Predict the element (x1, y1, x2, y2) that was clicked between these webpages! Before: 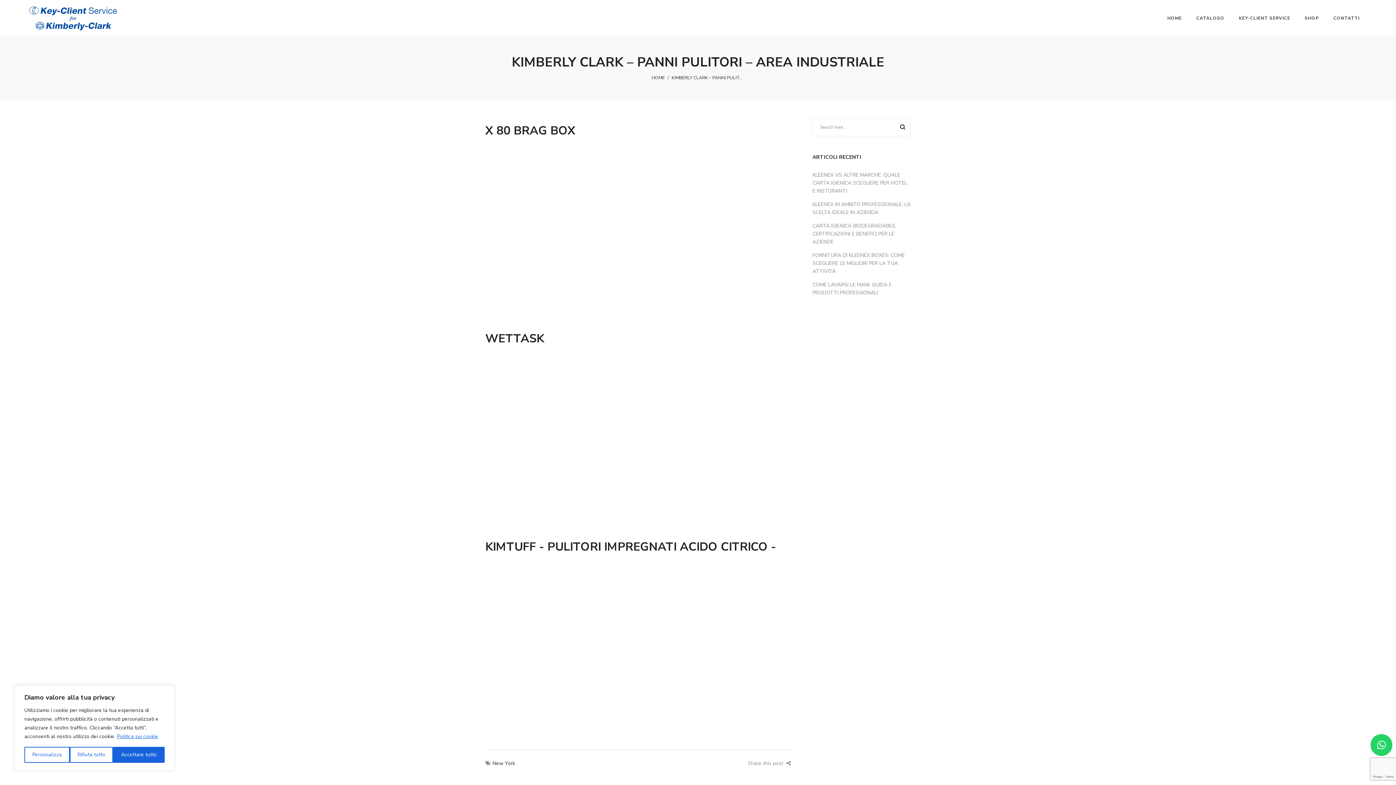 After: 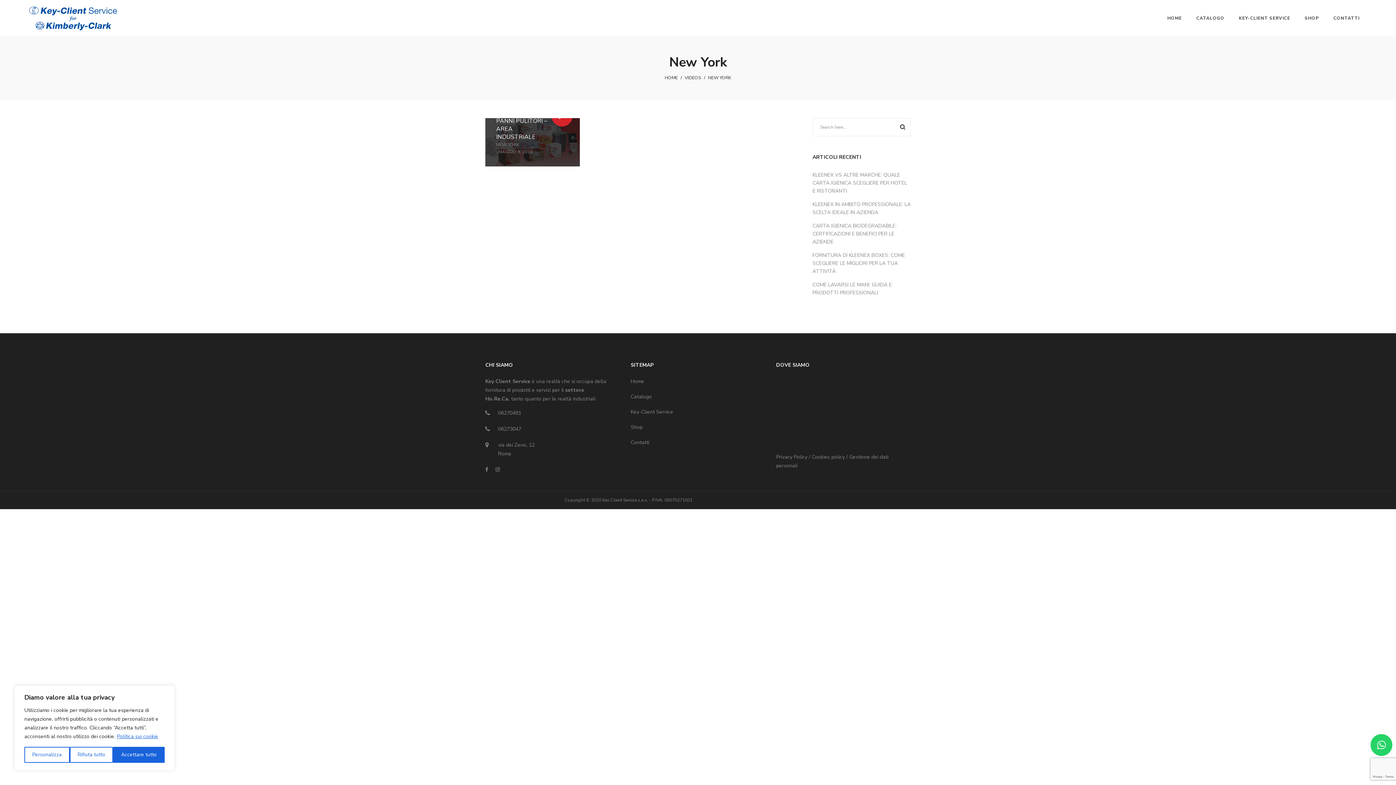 Action: label: New York bbox: (492, 760, 515, 767)